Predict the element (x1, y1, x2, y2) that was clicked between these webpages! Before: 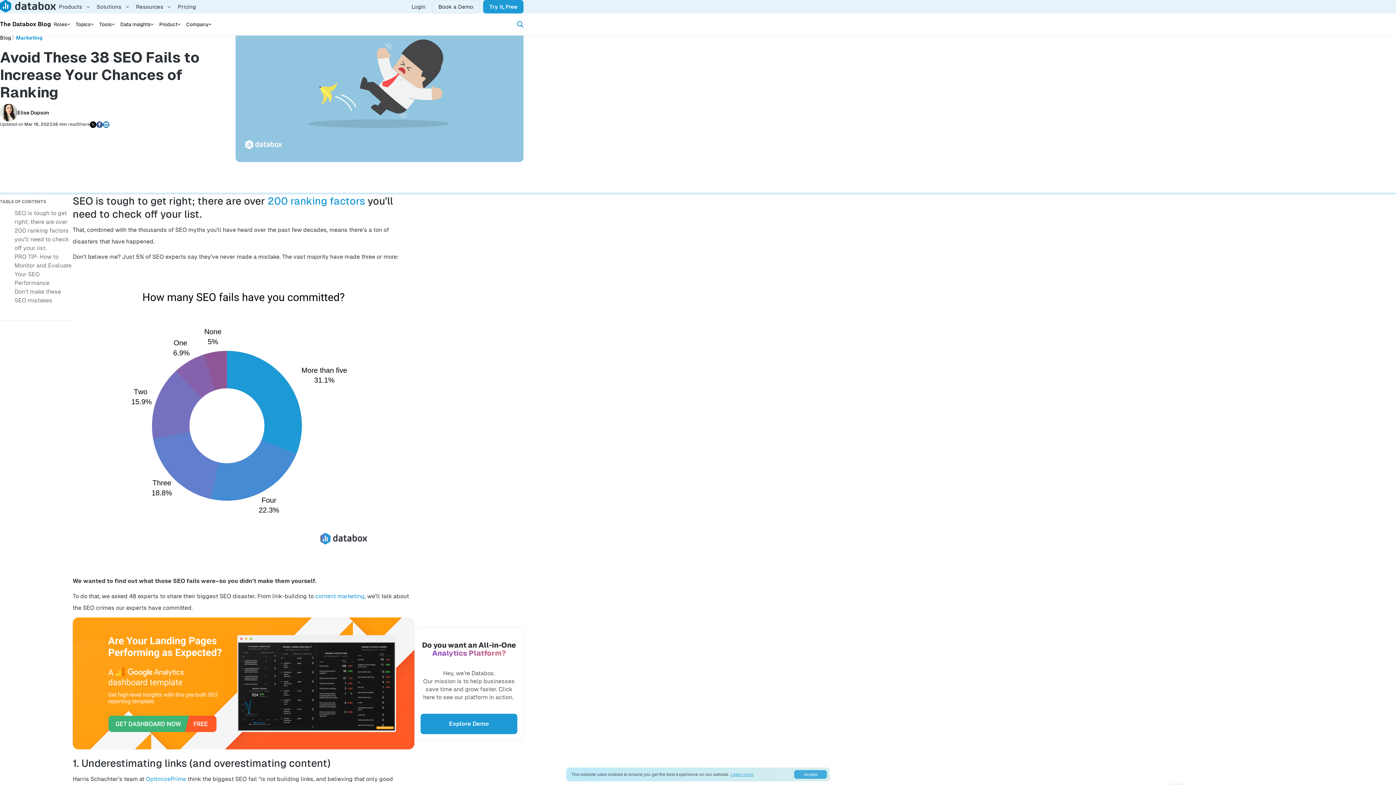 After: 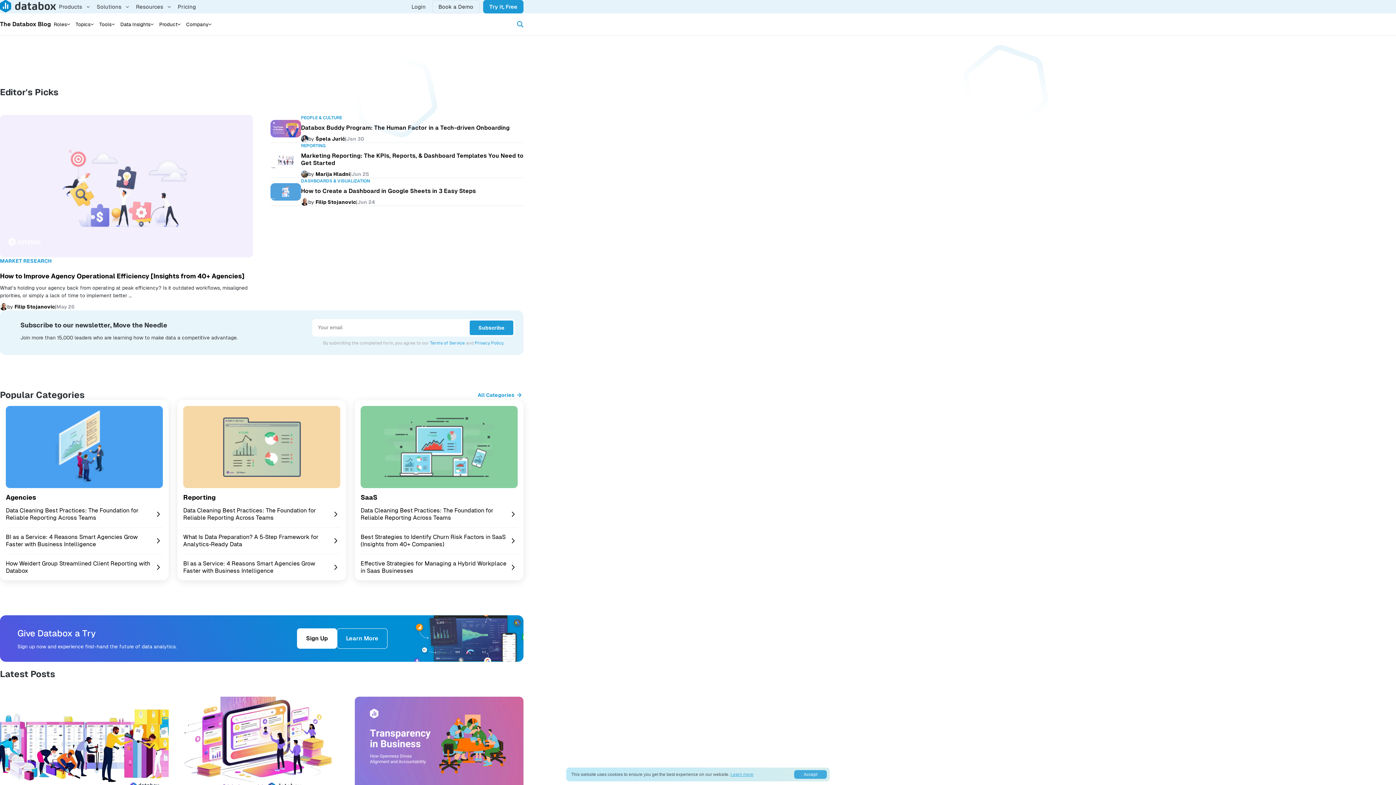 Action: bbox: (0, 34, 10, 40) label: Blog